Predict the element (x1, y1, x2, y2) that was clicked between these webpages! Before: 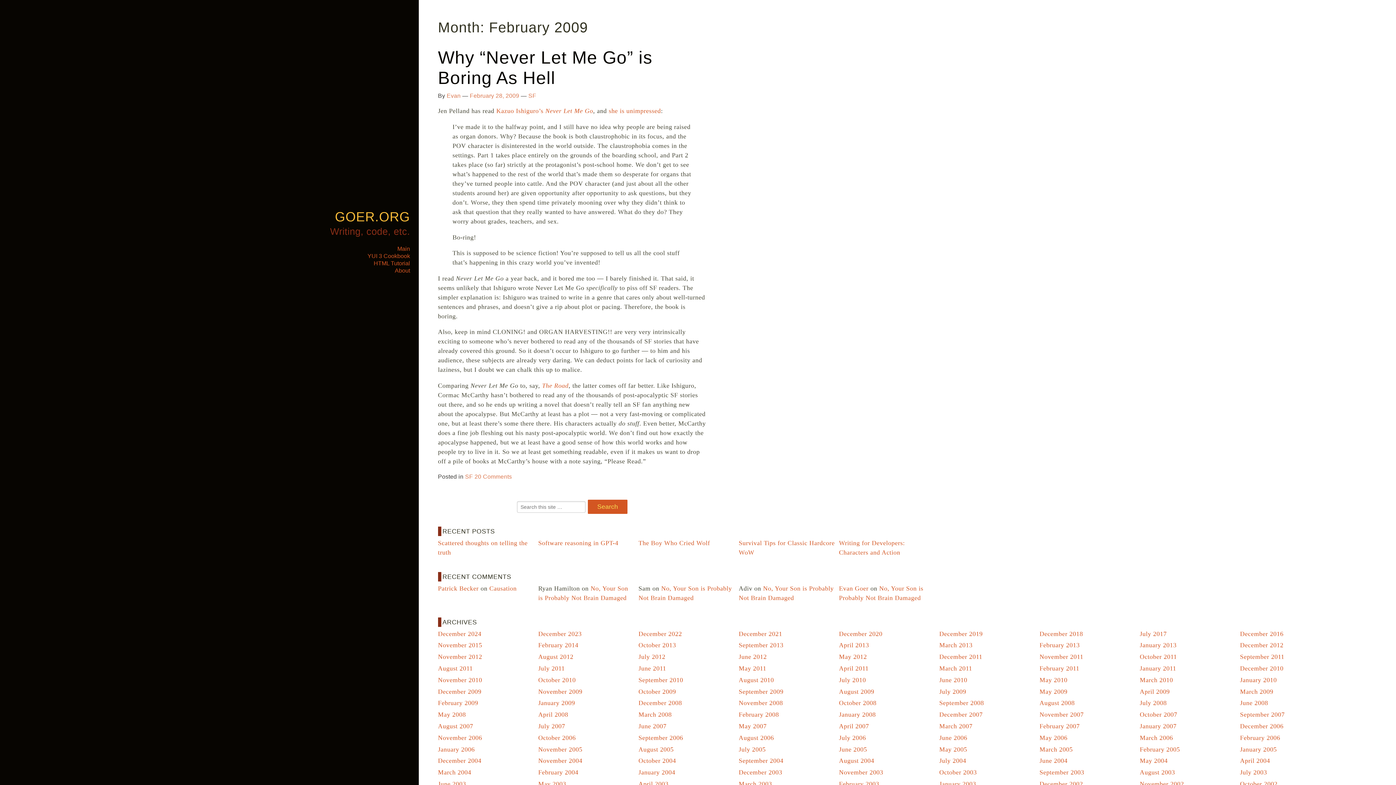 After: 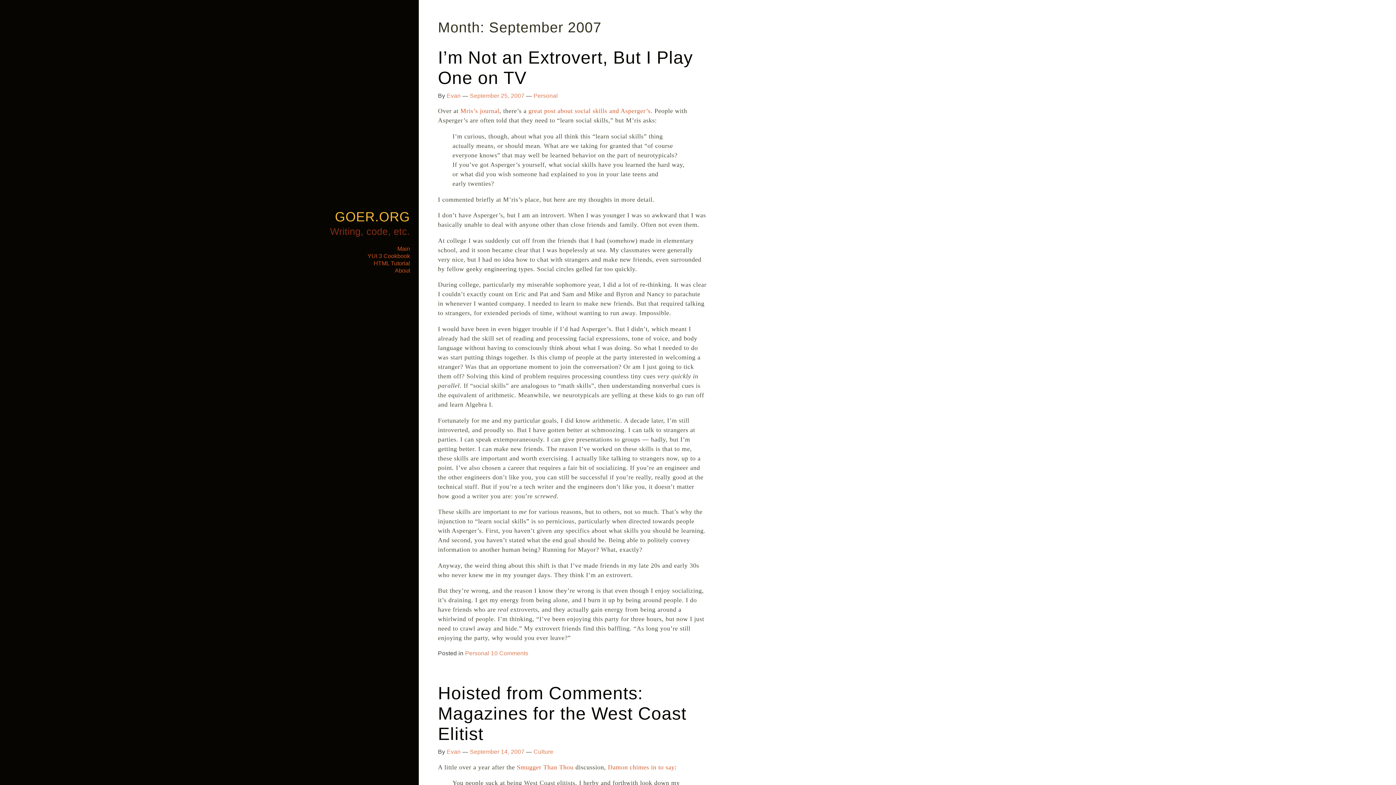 Action: bbox: (1240, 711, 1285, 718) label: September 2007